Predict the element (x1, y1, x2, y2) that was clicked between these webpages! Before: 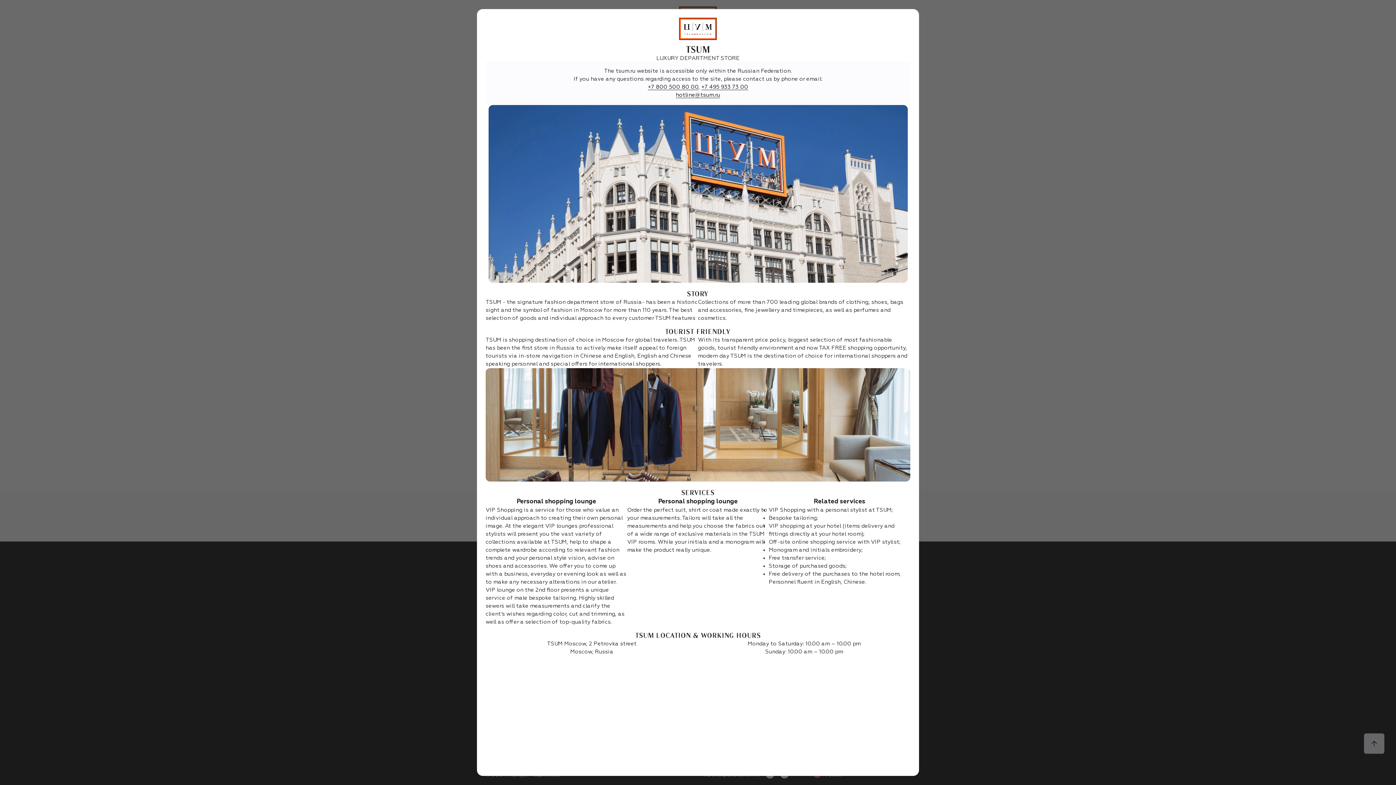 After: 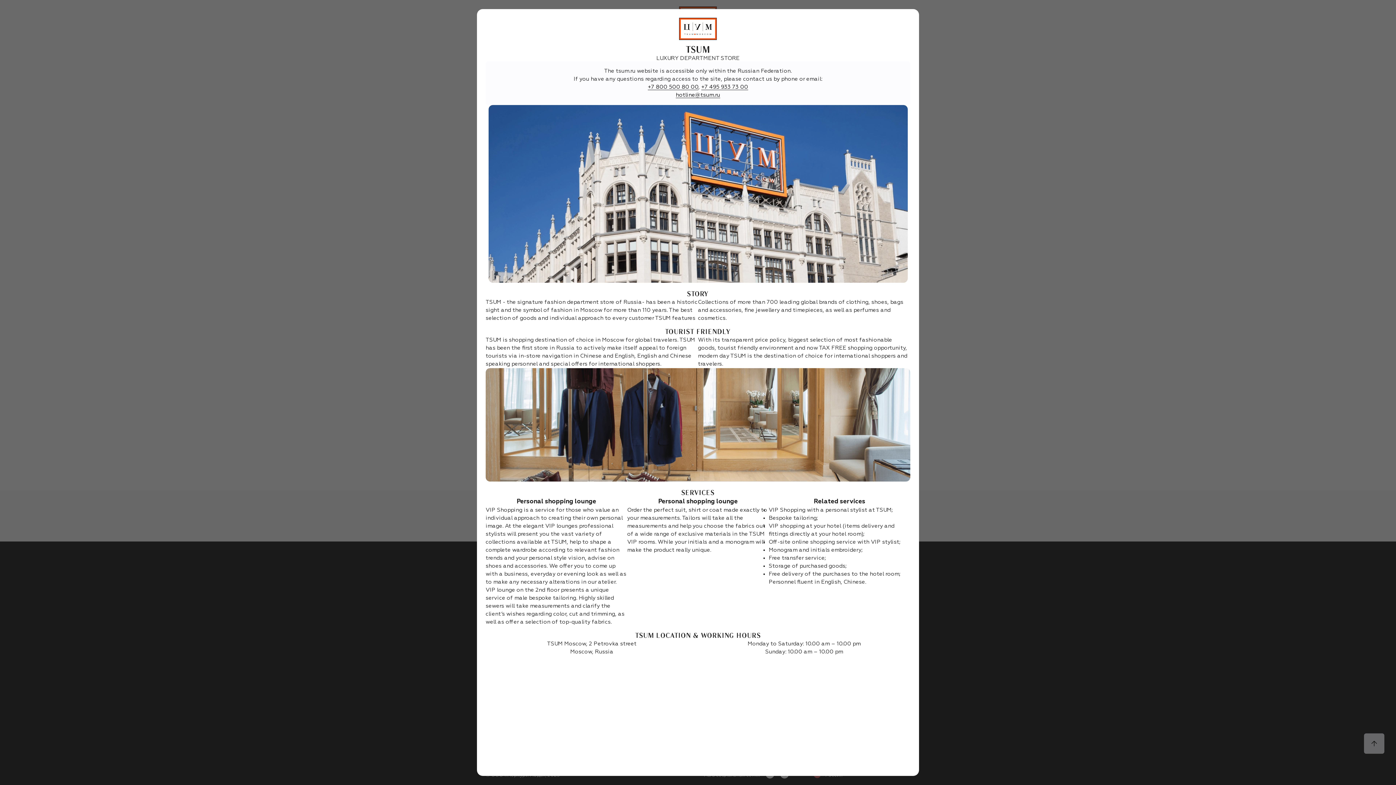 Action: label: +7 495 933 73 00 bbox: (701, 84, 748, 90)